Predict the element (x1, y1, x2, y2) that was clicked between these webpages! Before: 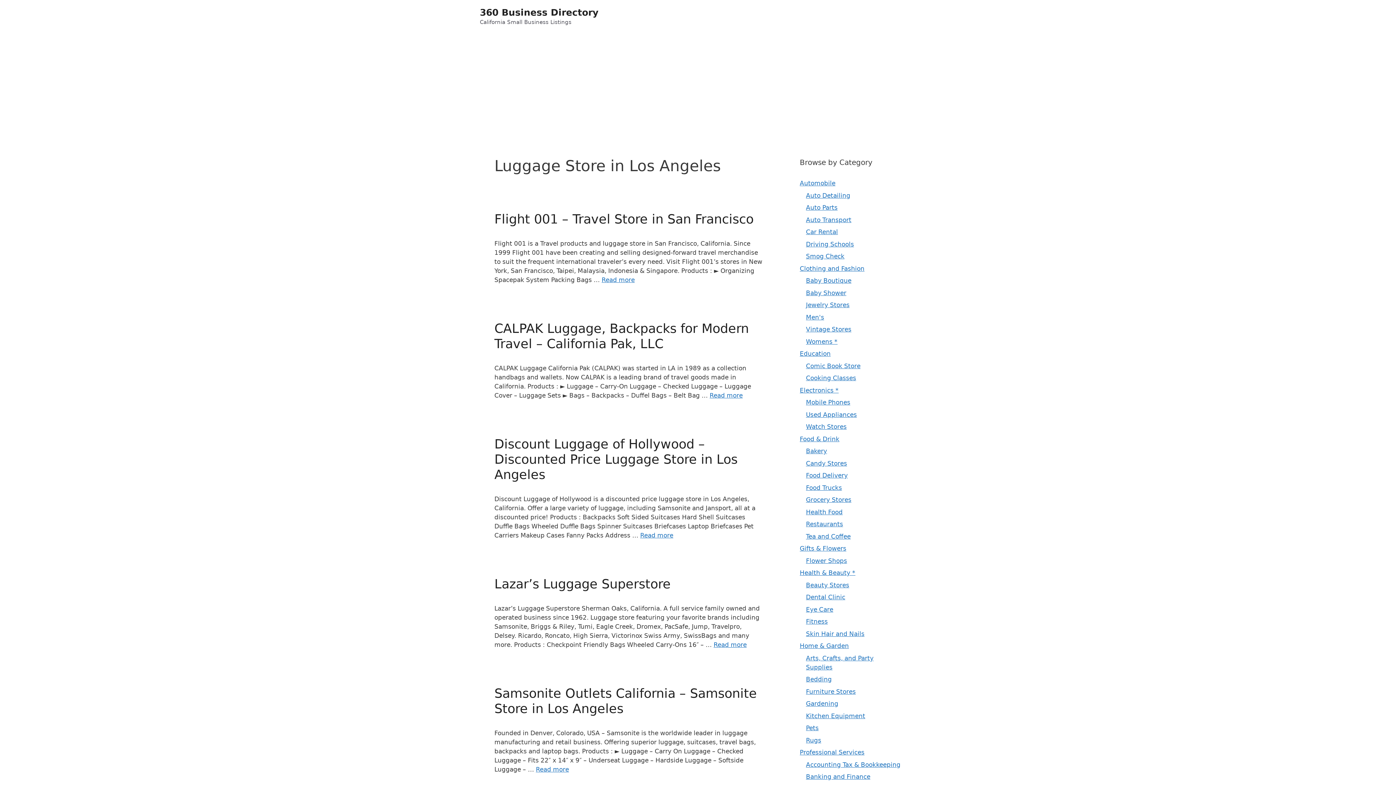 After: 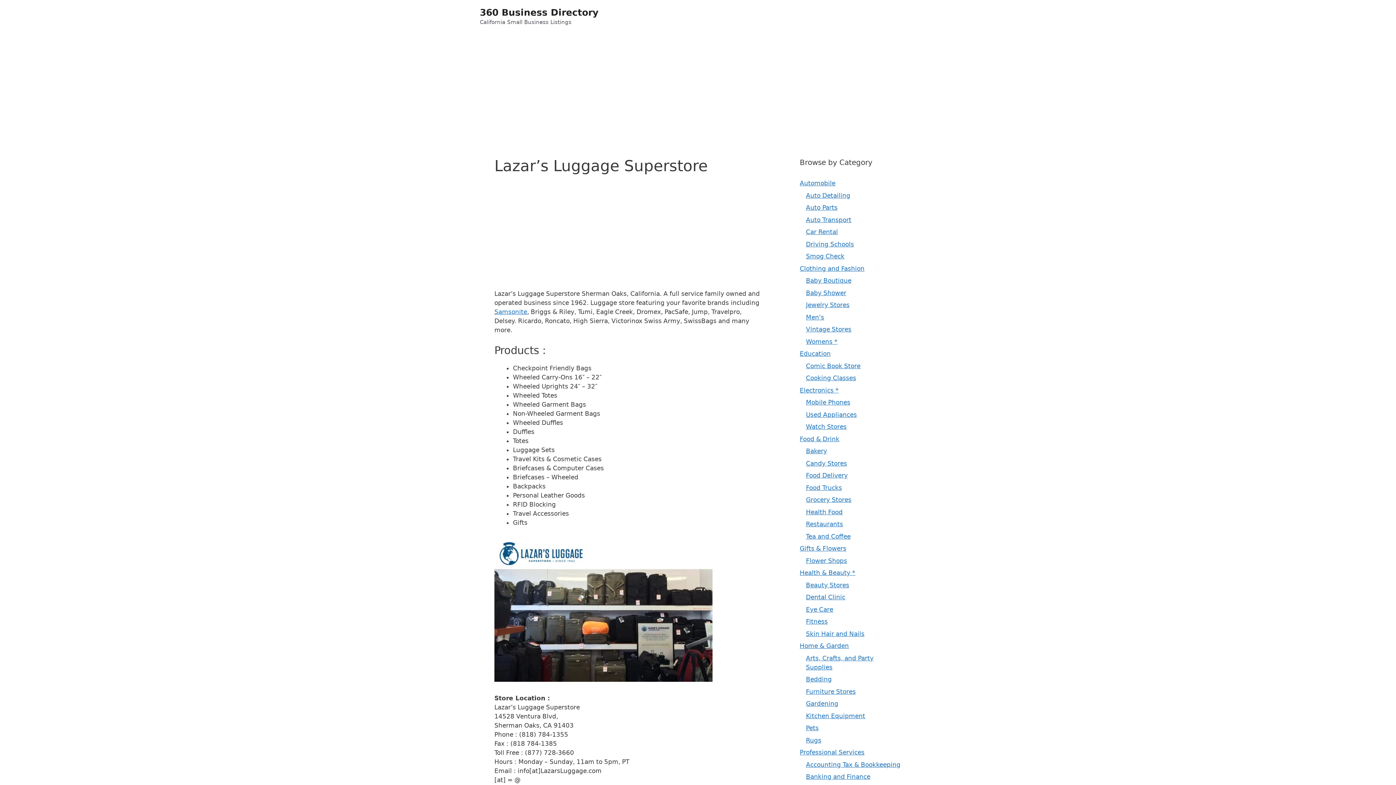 Action: label: More on Lazar’s Luggage Superstore bbox: (713, 641, 746, 648)